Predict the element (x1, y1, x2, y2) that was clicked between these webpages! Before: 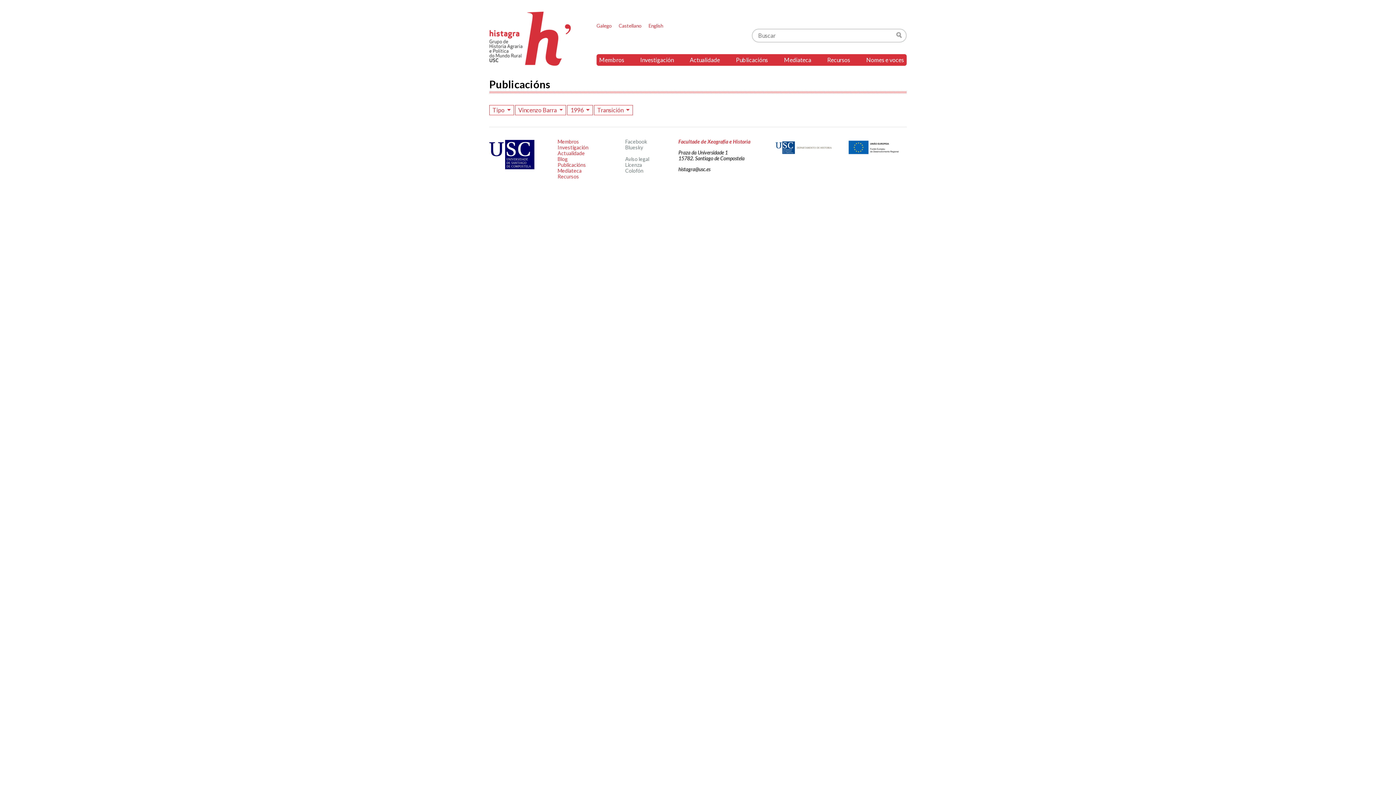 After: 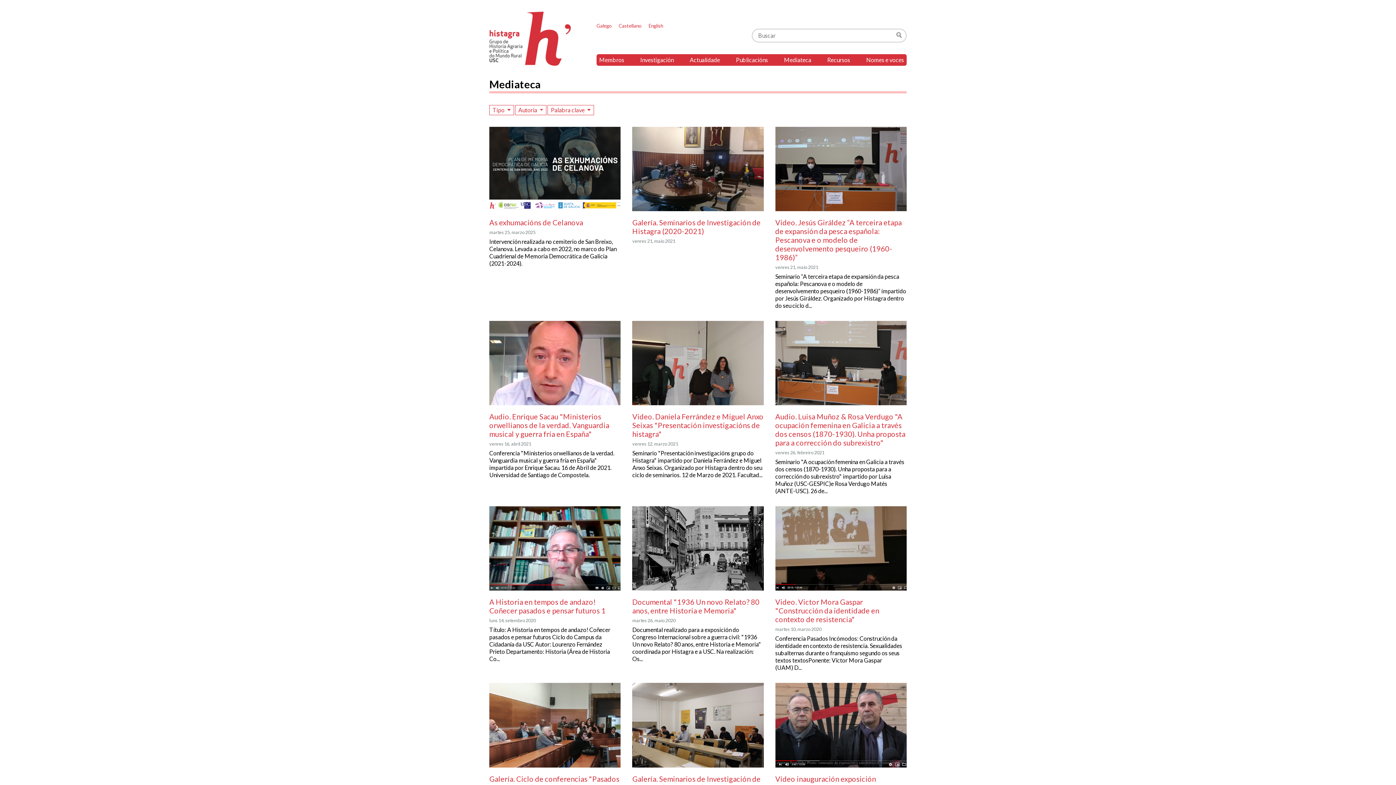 Action: bbox: (557, 167, 581, 173) label: Mediateca